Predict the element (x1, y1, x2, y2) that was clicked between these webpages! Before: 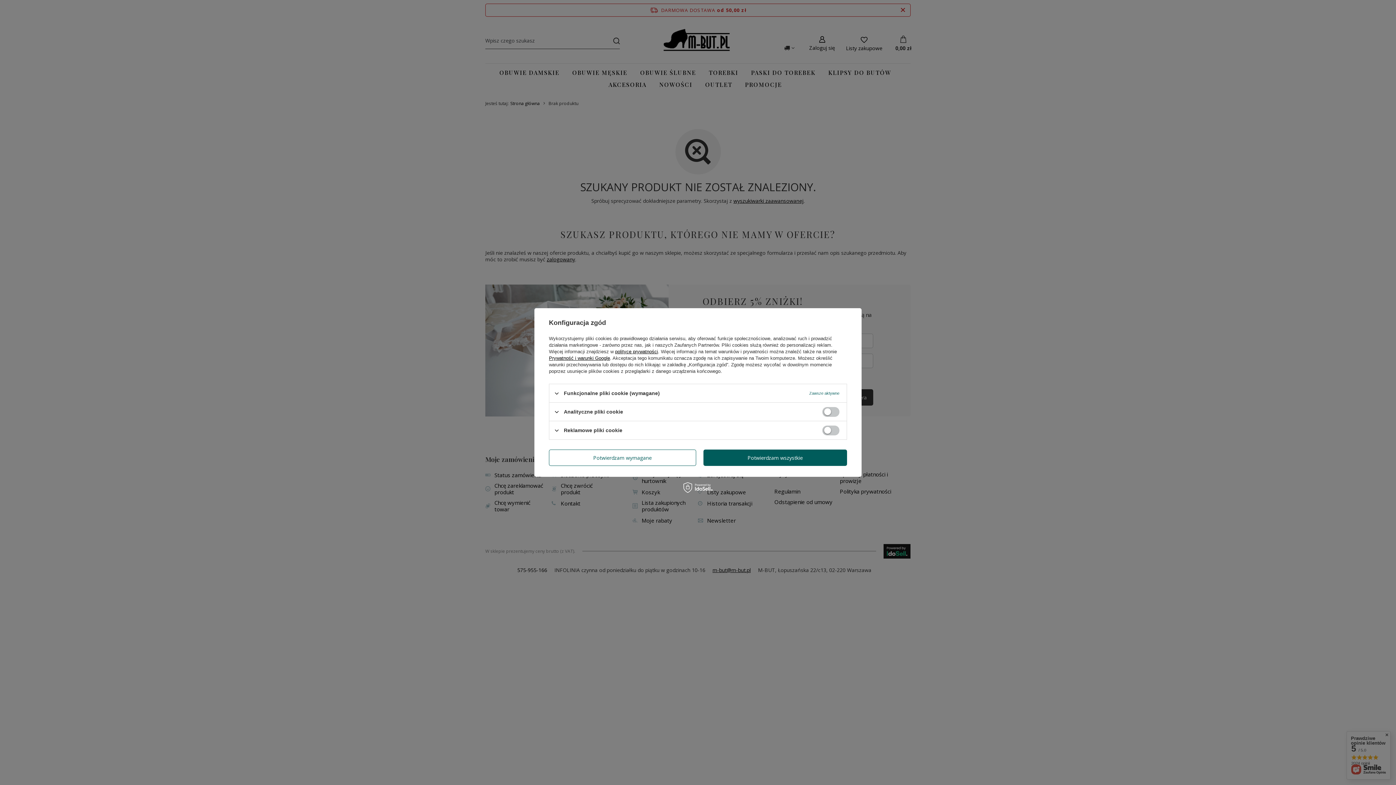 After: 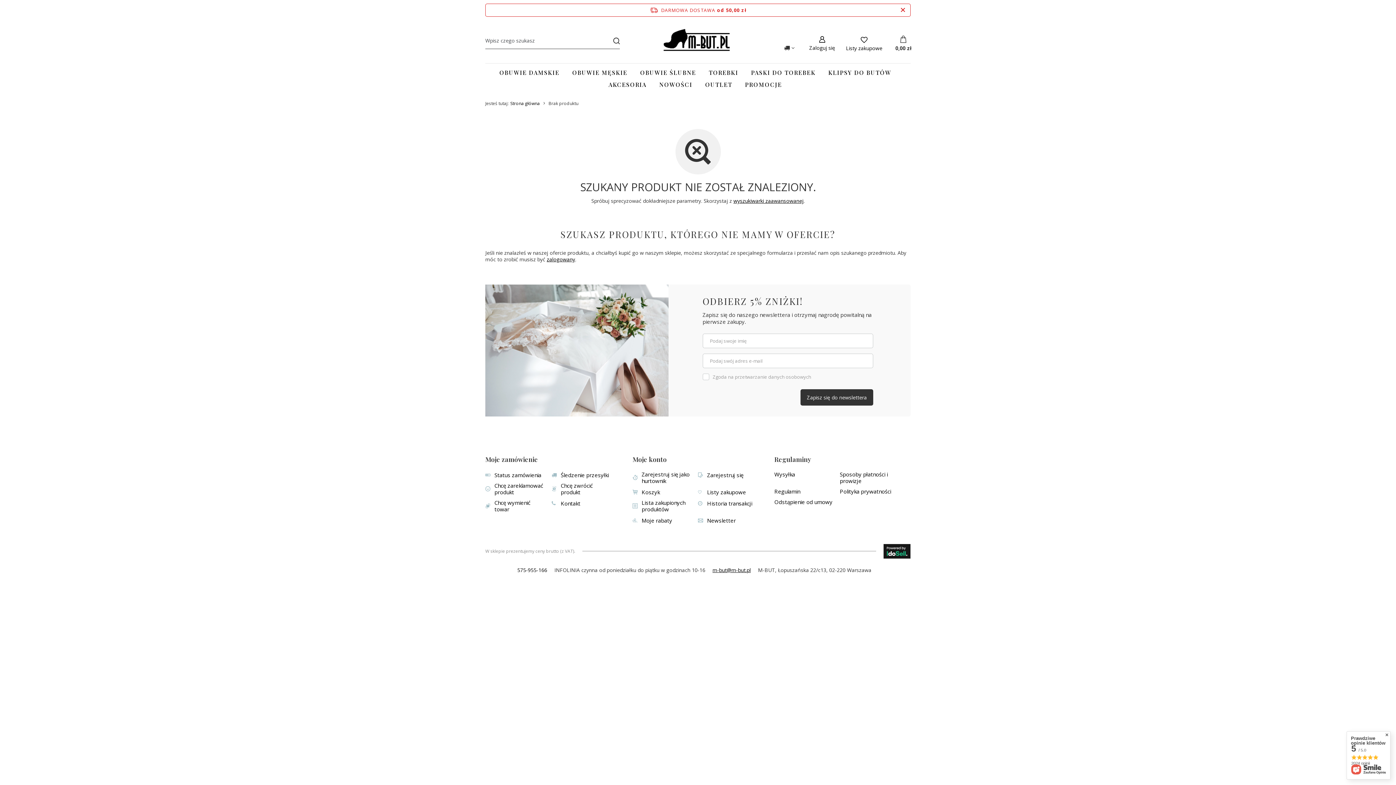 Action: bbox: (549, 449, 696, 466) label: Potwierdzam wymagane